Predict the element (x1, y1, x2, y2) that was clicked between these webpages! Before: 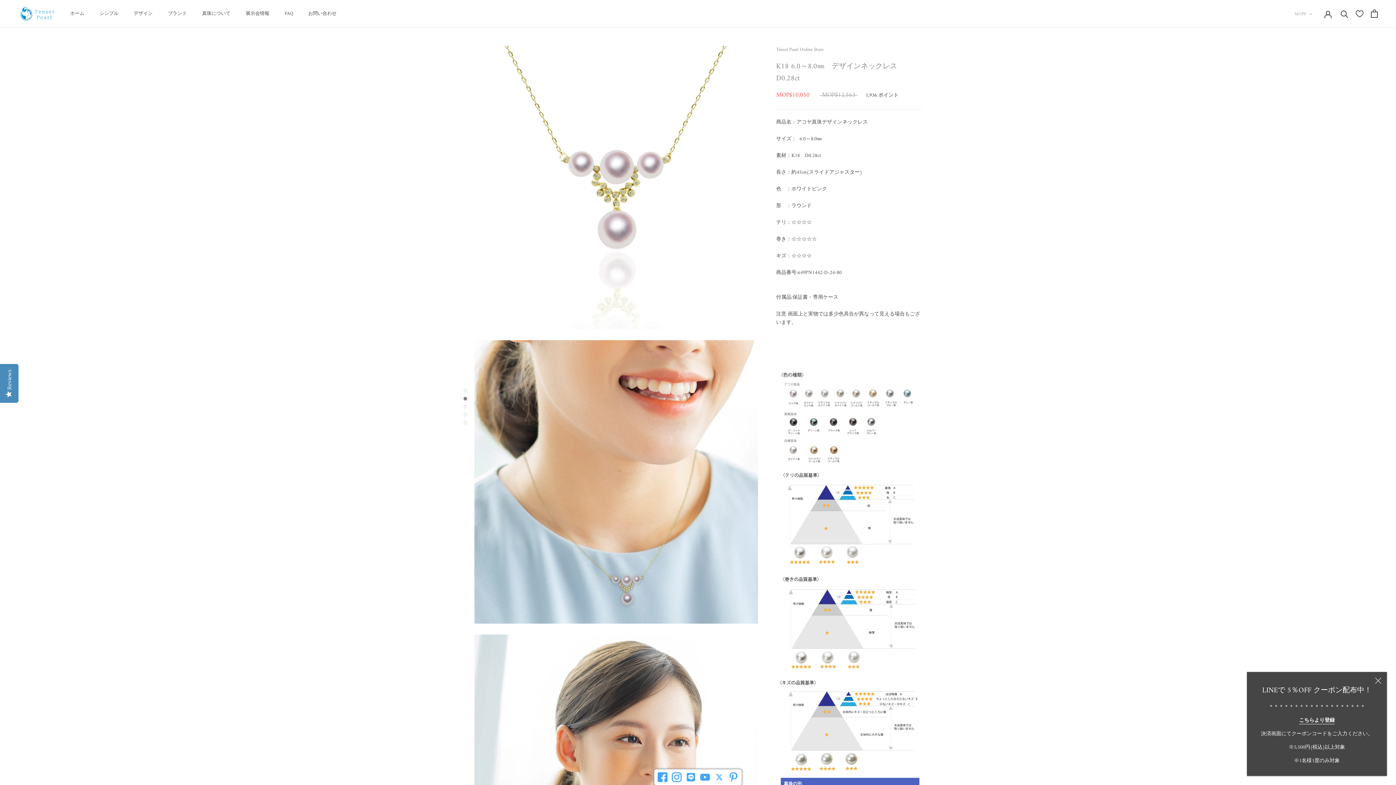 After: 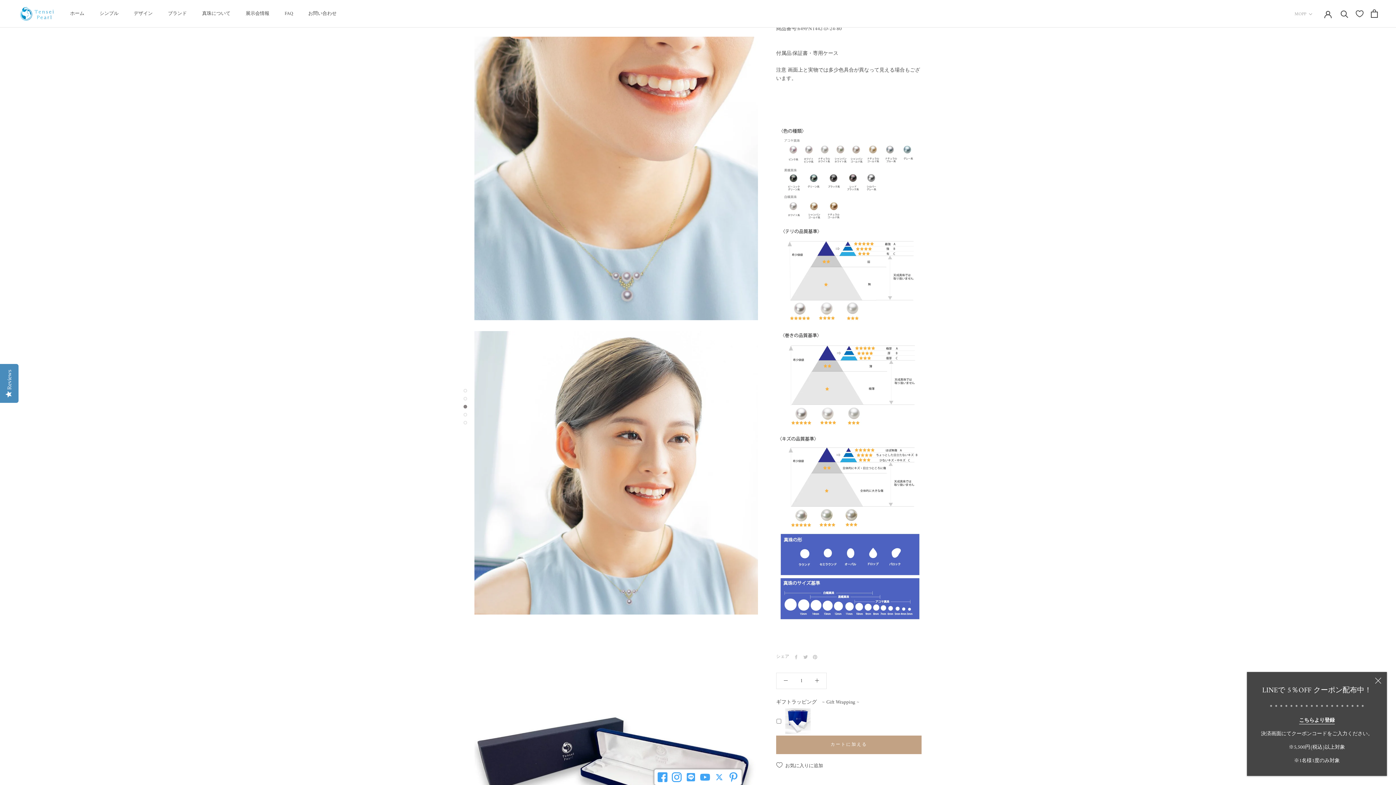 Action: bbox: (463, 396, 467, 400)